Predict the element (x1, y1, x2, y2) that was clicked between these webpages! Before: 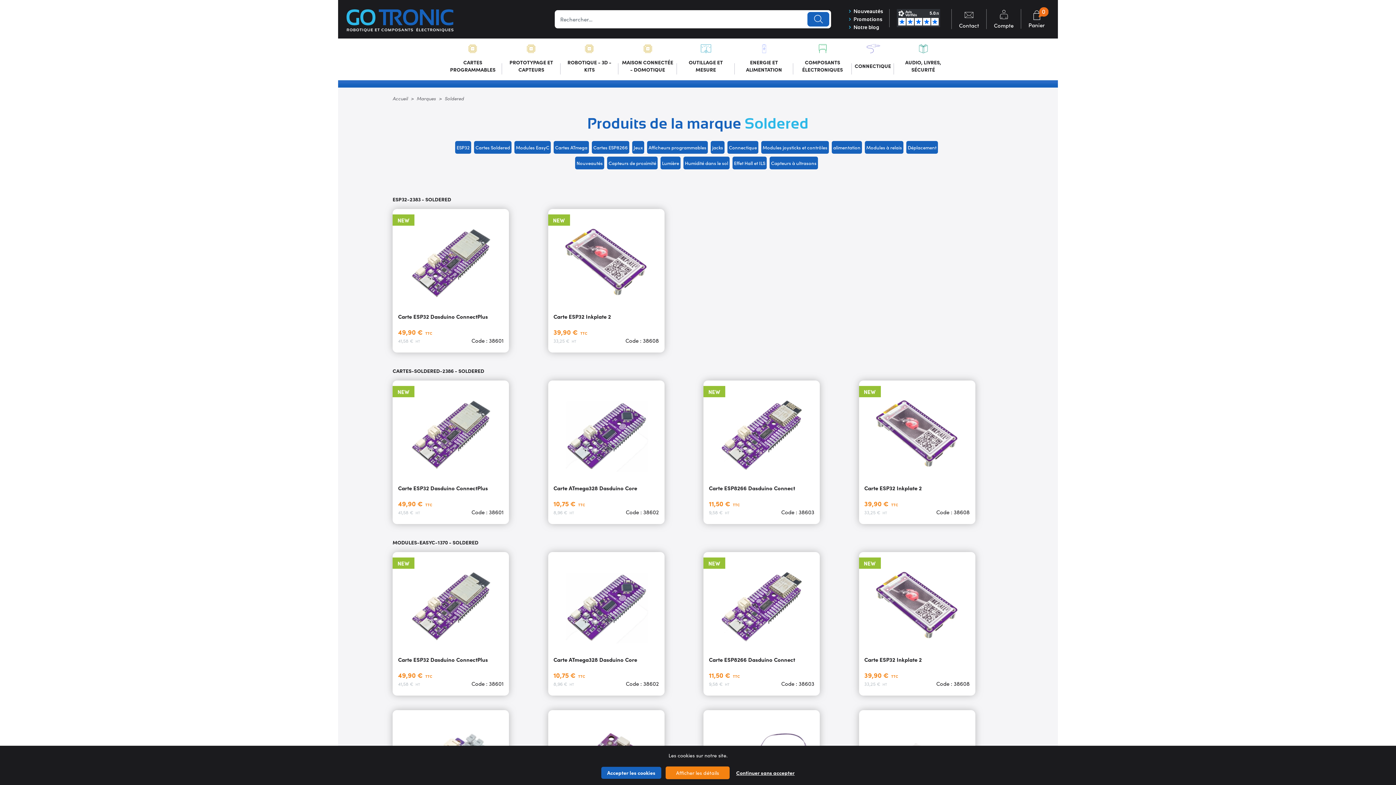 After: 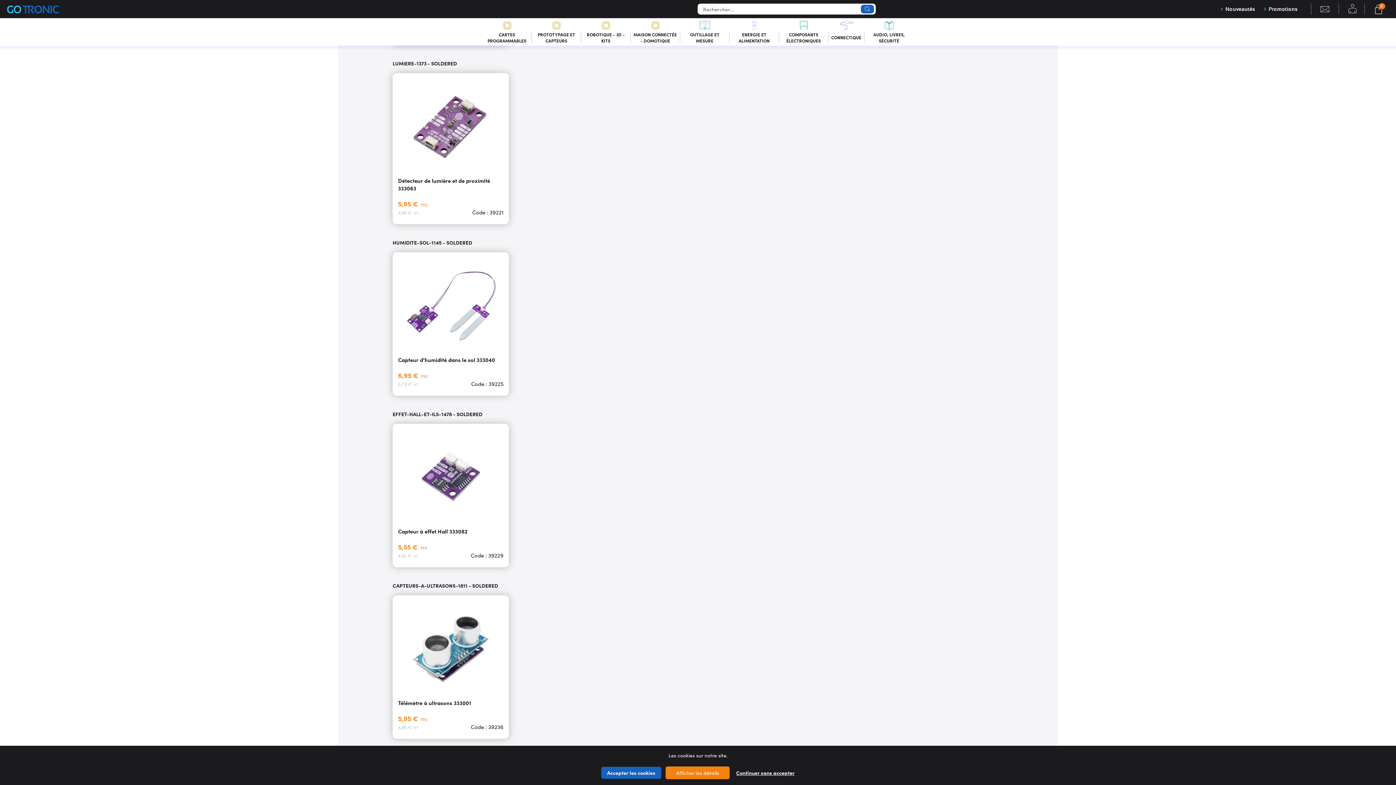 Action: label: Lumière bbox: (660, 156, 680, 169)